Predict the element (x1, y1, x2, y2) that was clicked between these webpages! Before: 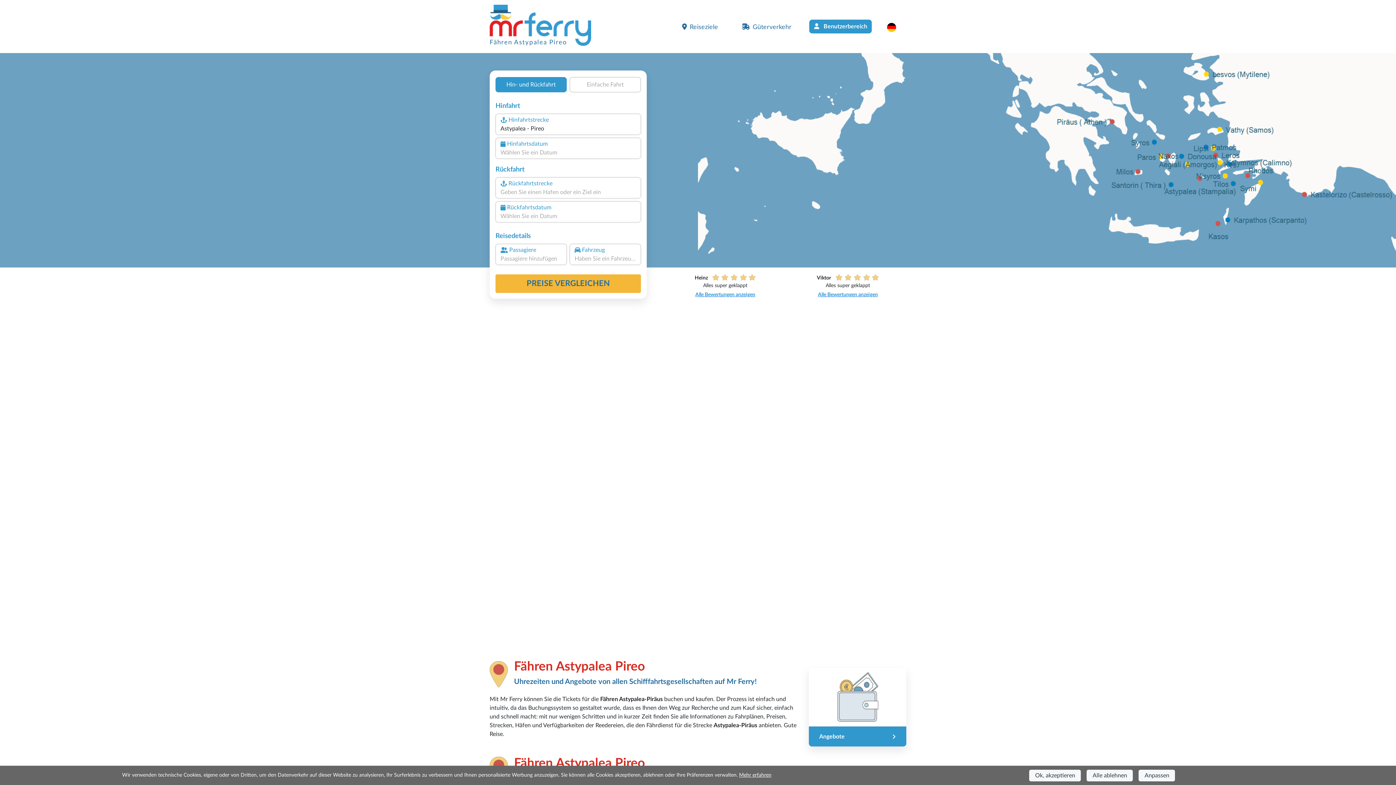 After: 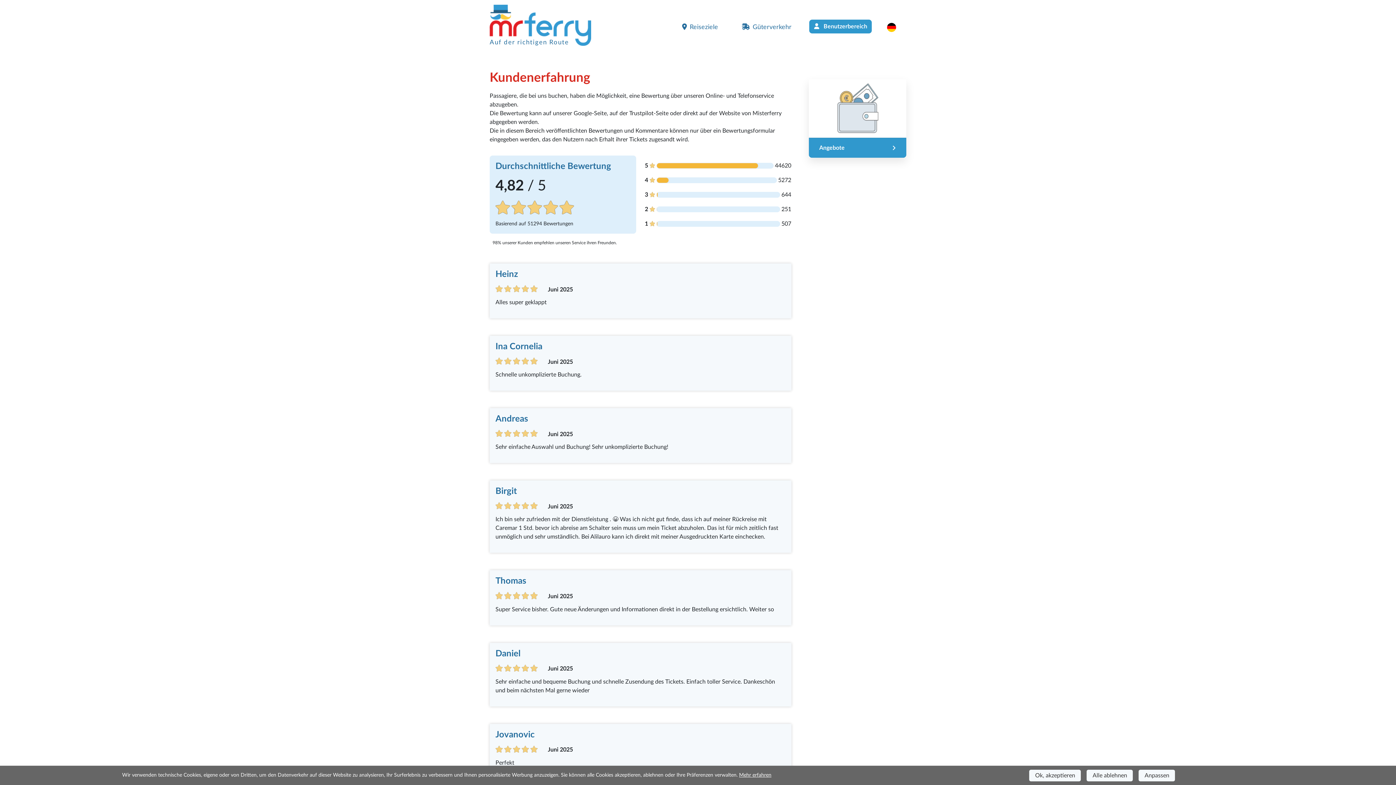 Action: label: Alle Bewertungen anzeigen bbox: (791, 290, 905, 298)